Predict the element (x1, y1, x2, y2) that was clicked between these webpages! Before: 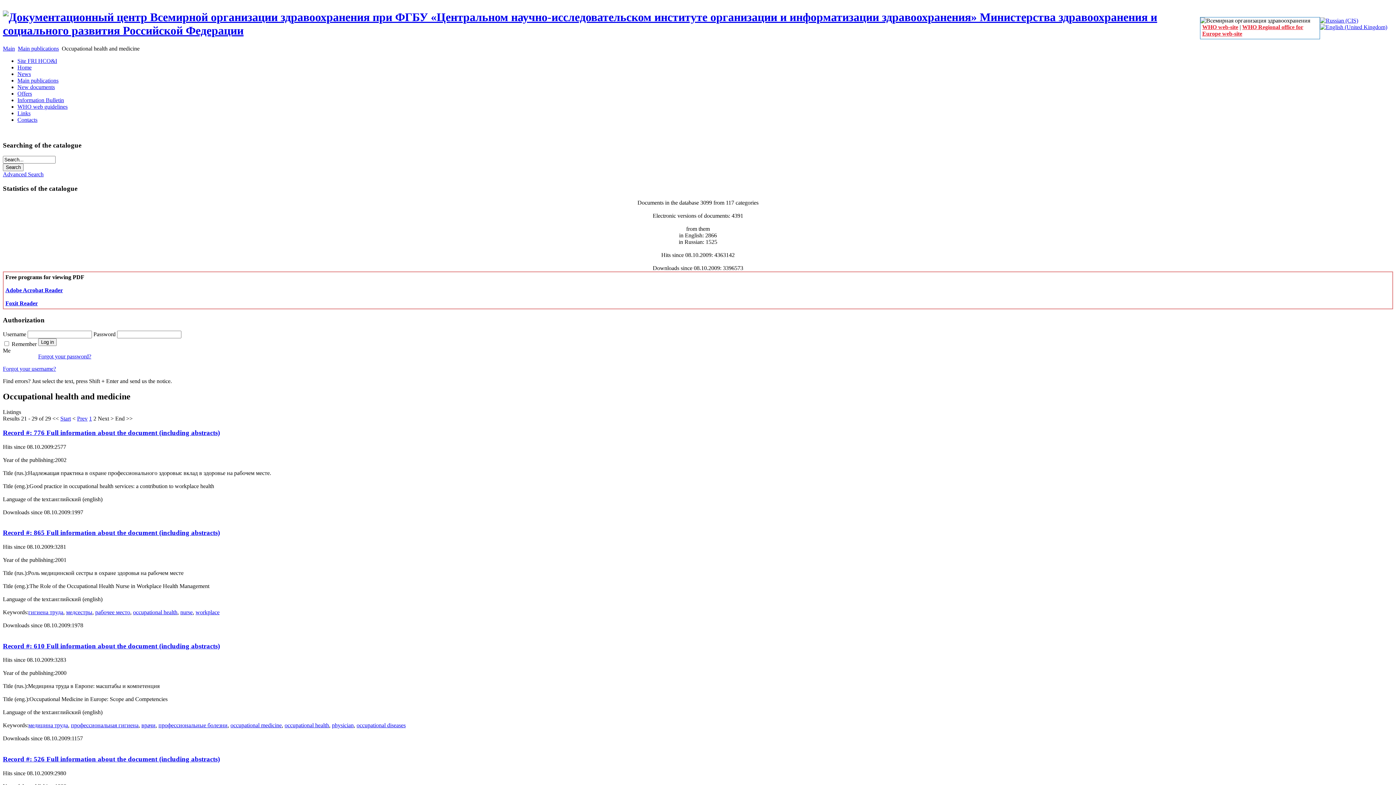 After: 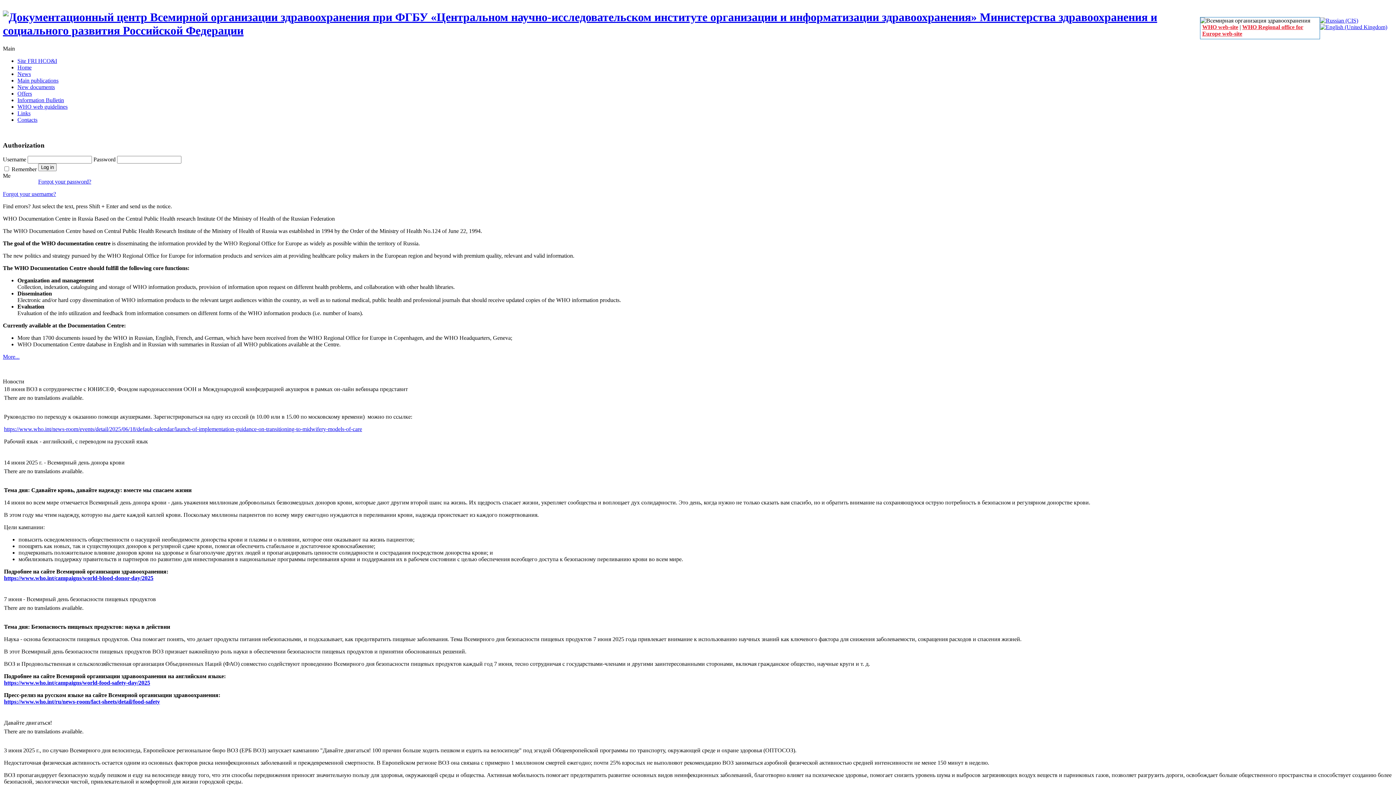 Action: label: Main bbox: (2, 45, 14, 51)